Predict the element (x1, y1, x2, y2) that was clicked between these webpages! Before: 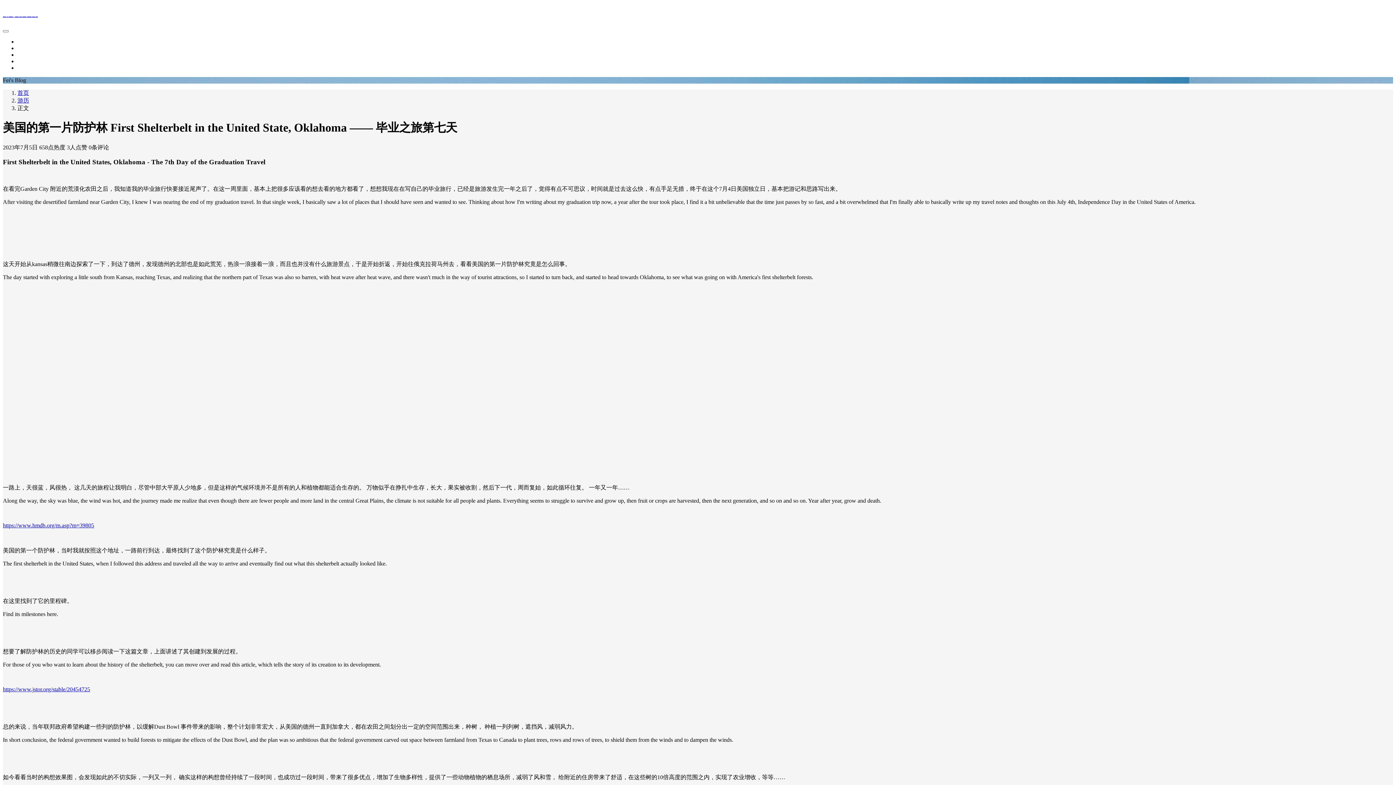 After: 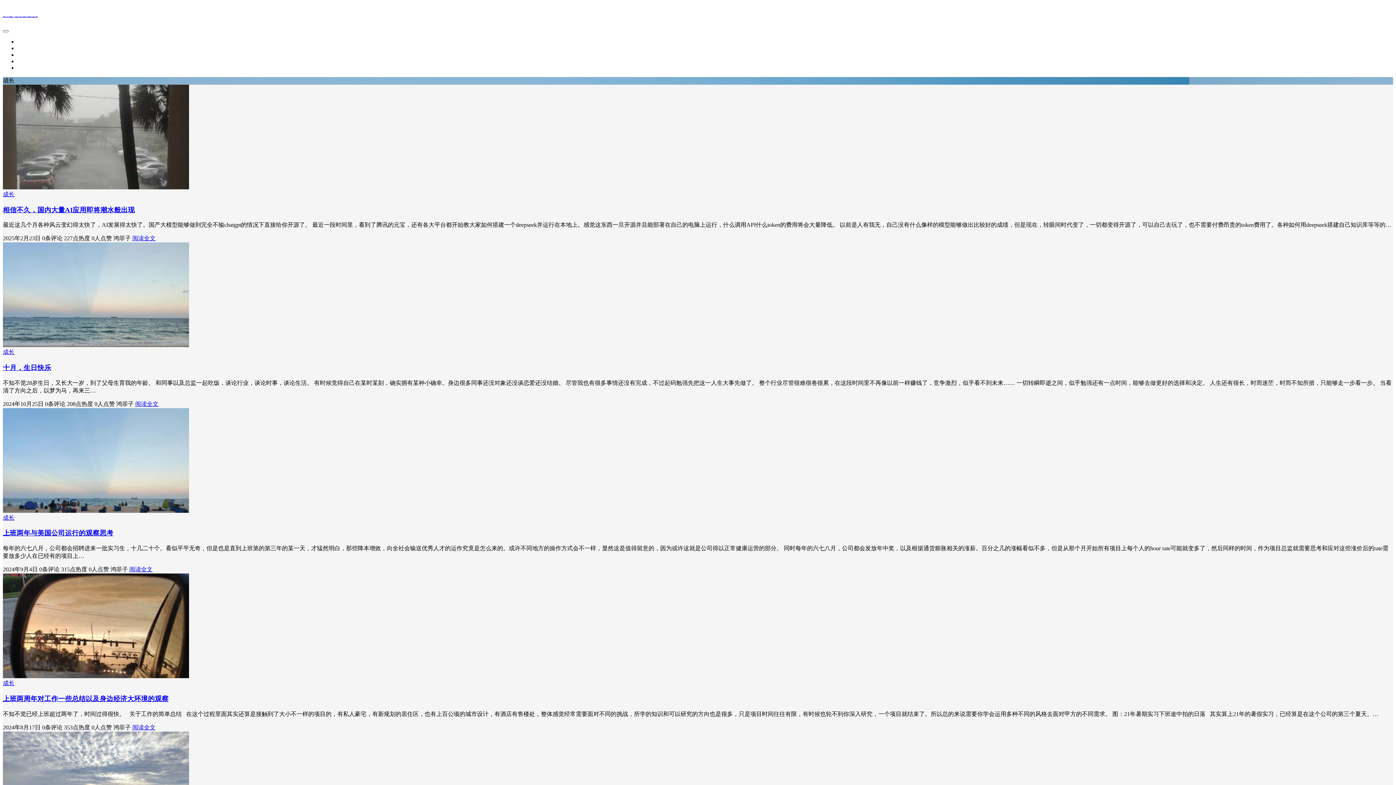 Action: bbox: (17, 38, 35, 44) label: GROW